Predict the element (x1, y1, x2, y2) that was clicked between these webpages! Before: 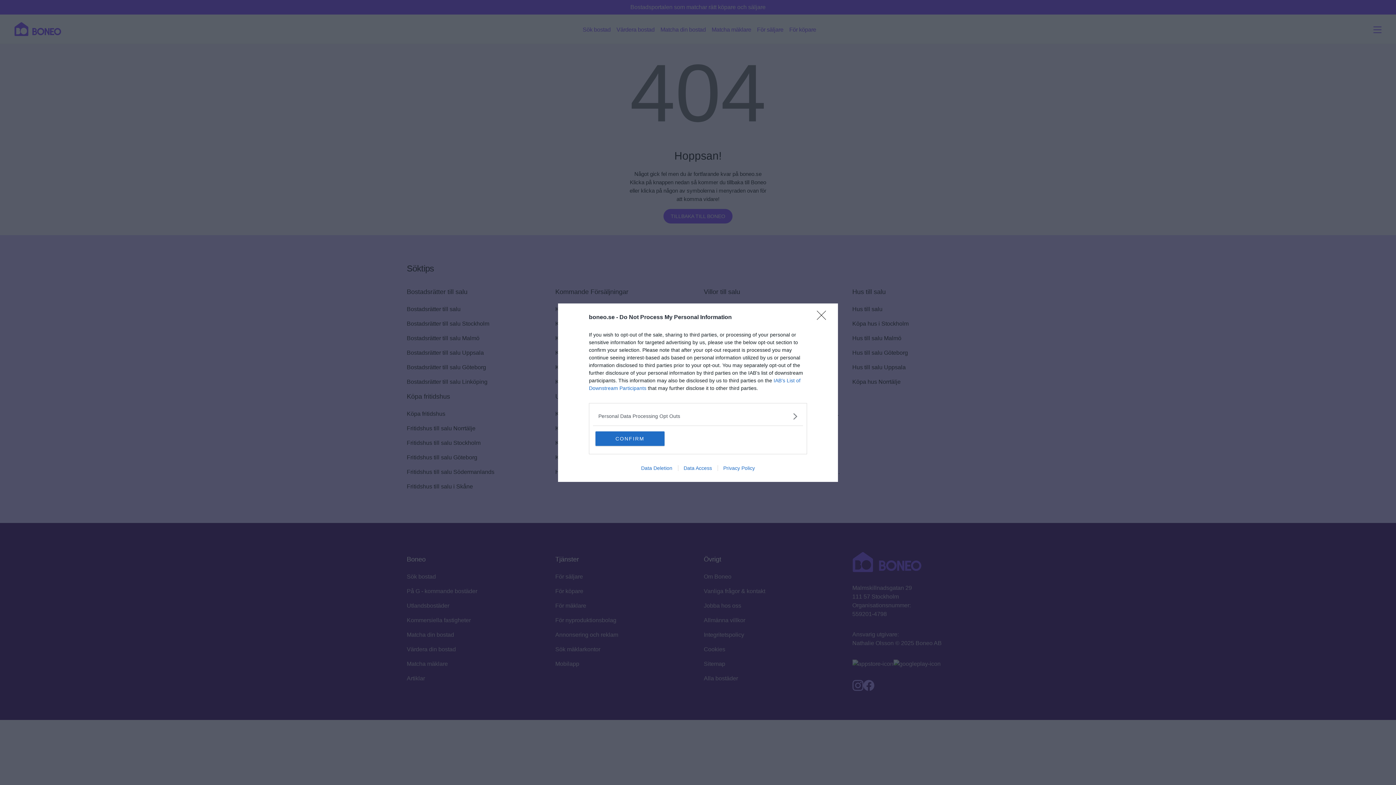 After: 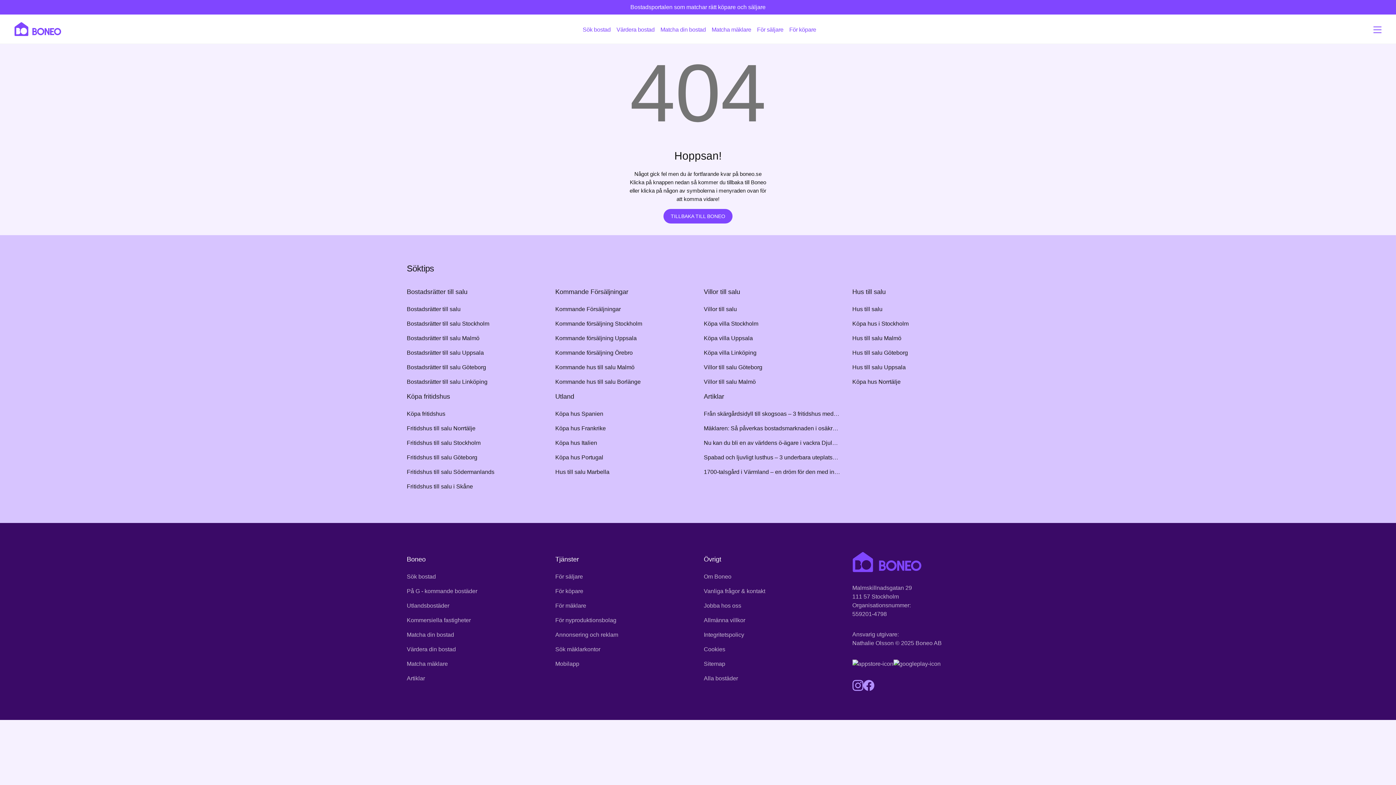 Action: label: Close bbox: (817, 310, 830, 324)